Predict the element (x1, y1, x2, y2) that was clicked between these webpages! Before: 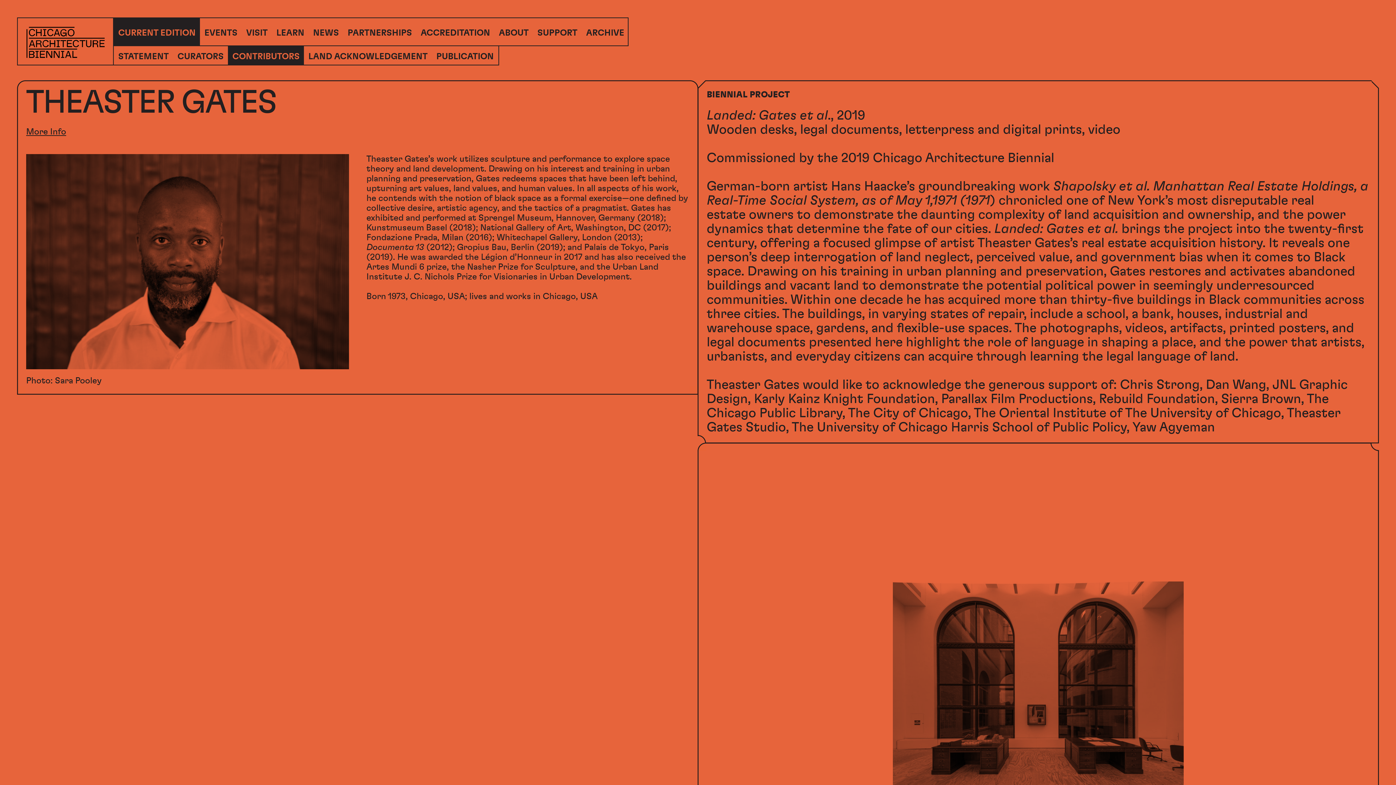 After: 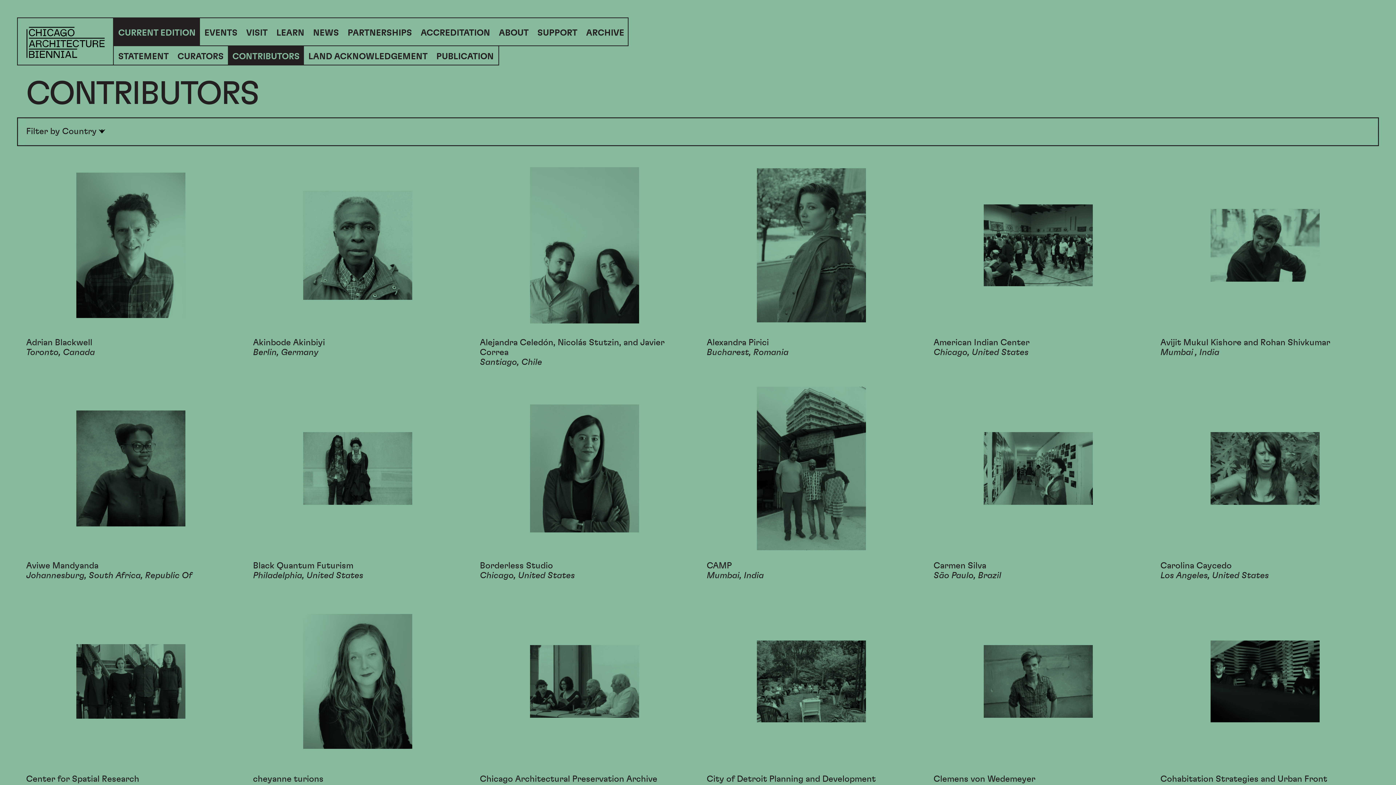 Action: label: CONTRIBUTORS bbox: (228, 45, 304, 65)